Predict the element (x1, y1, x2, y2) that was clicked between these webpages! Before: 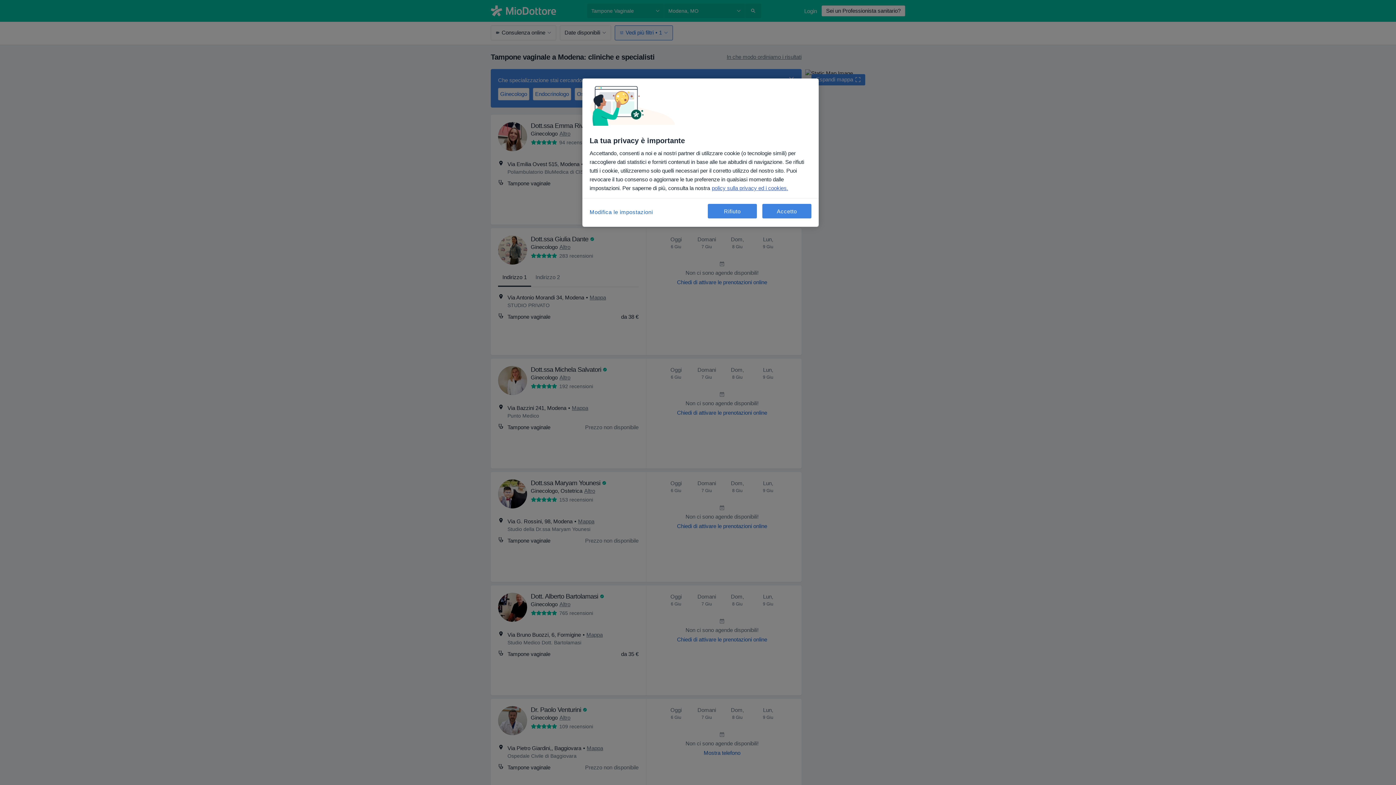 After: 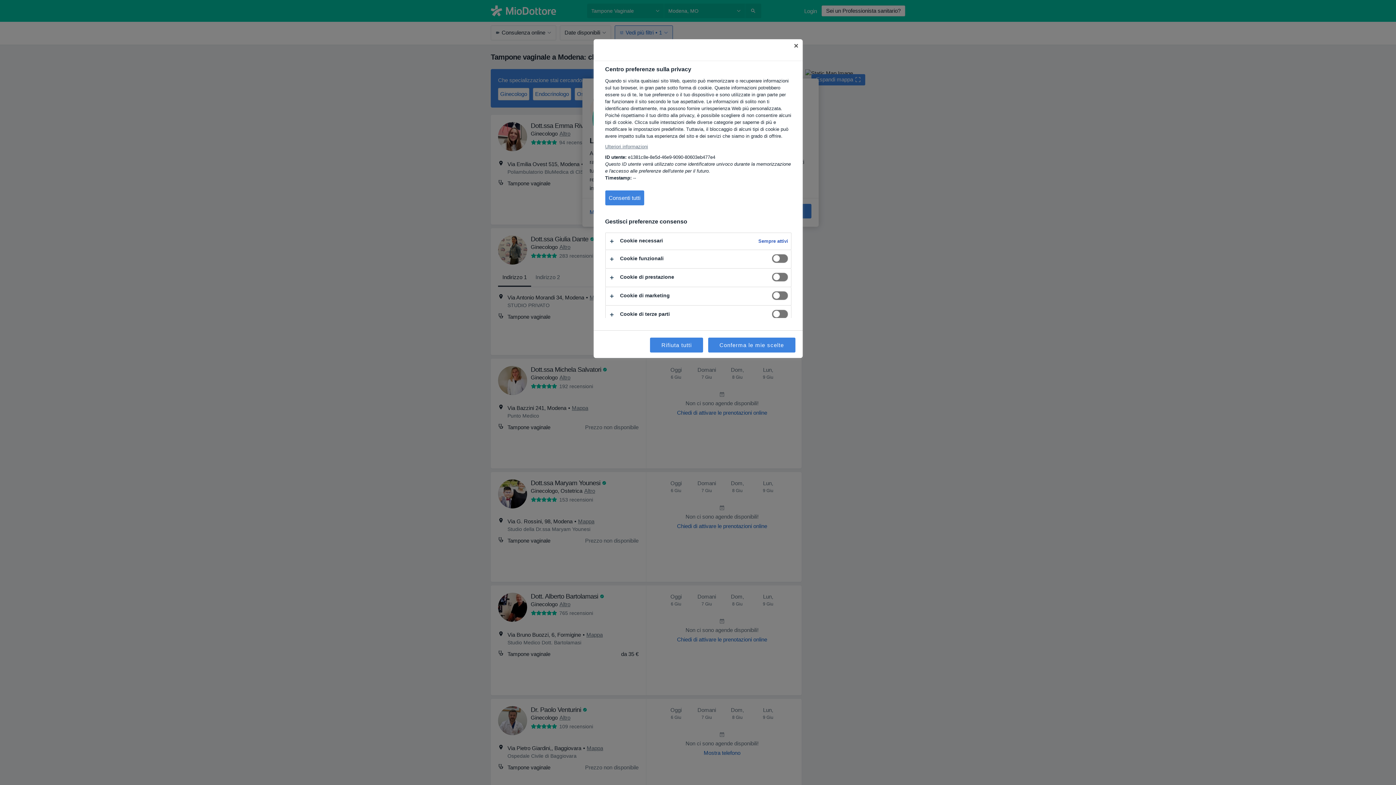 Action: bbox: (589, 204, 653, 220) label: Modifica le impostazioni